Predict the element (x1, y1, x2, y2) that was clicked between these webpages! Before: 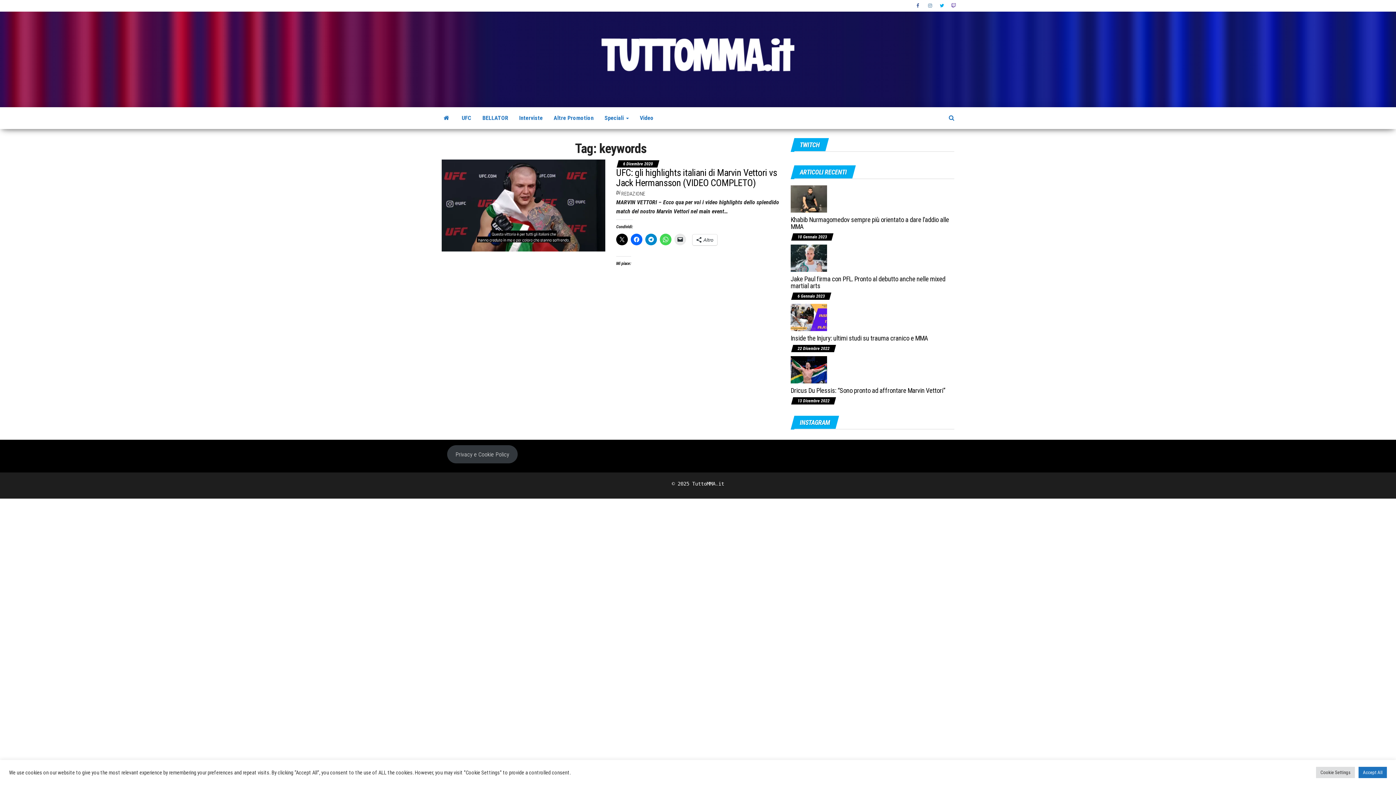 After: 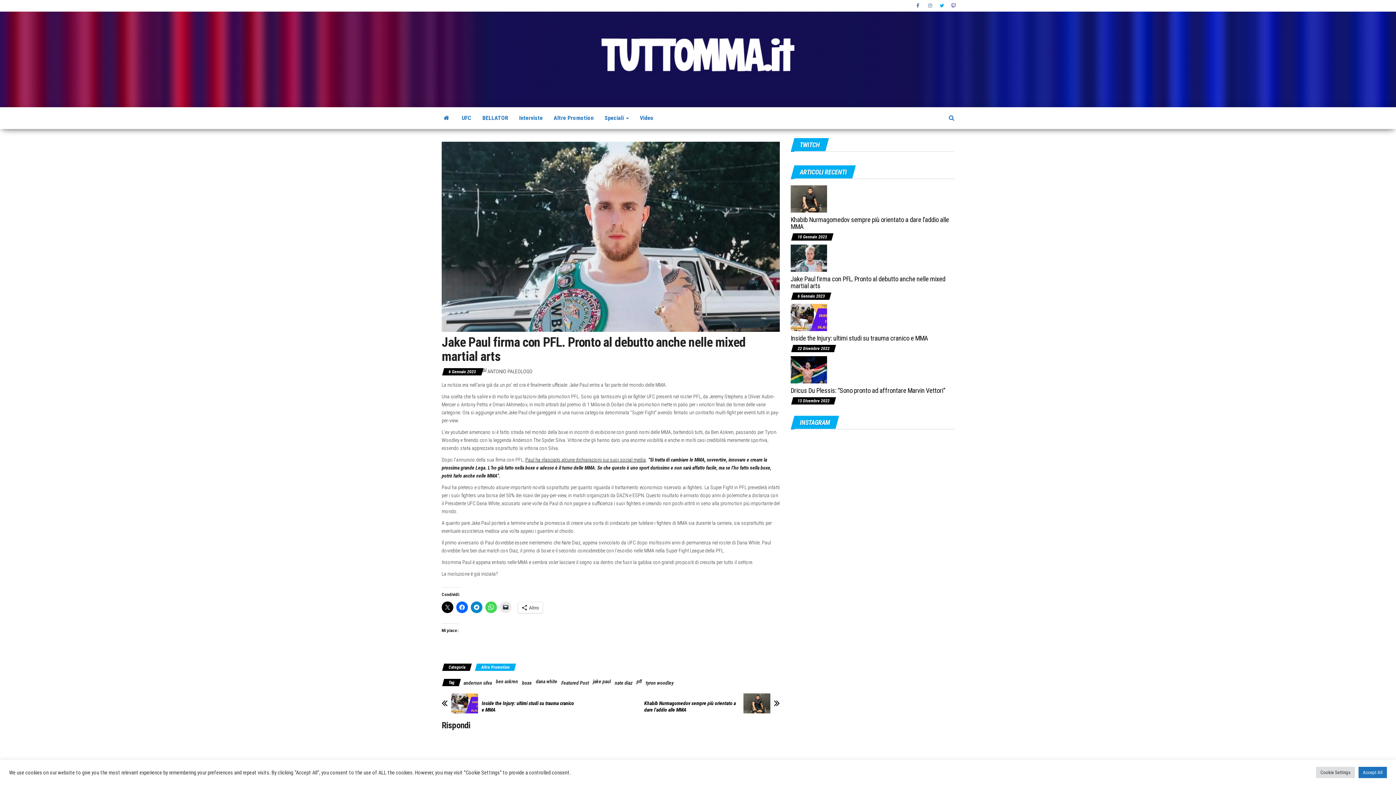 Action: label: Jake Paul firma con PFL. Pronto al debutto anche nelle mixed martial arts bbox: (790, 275, 945, 289)